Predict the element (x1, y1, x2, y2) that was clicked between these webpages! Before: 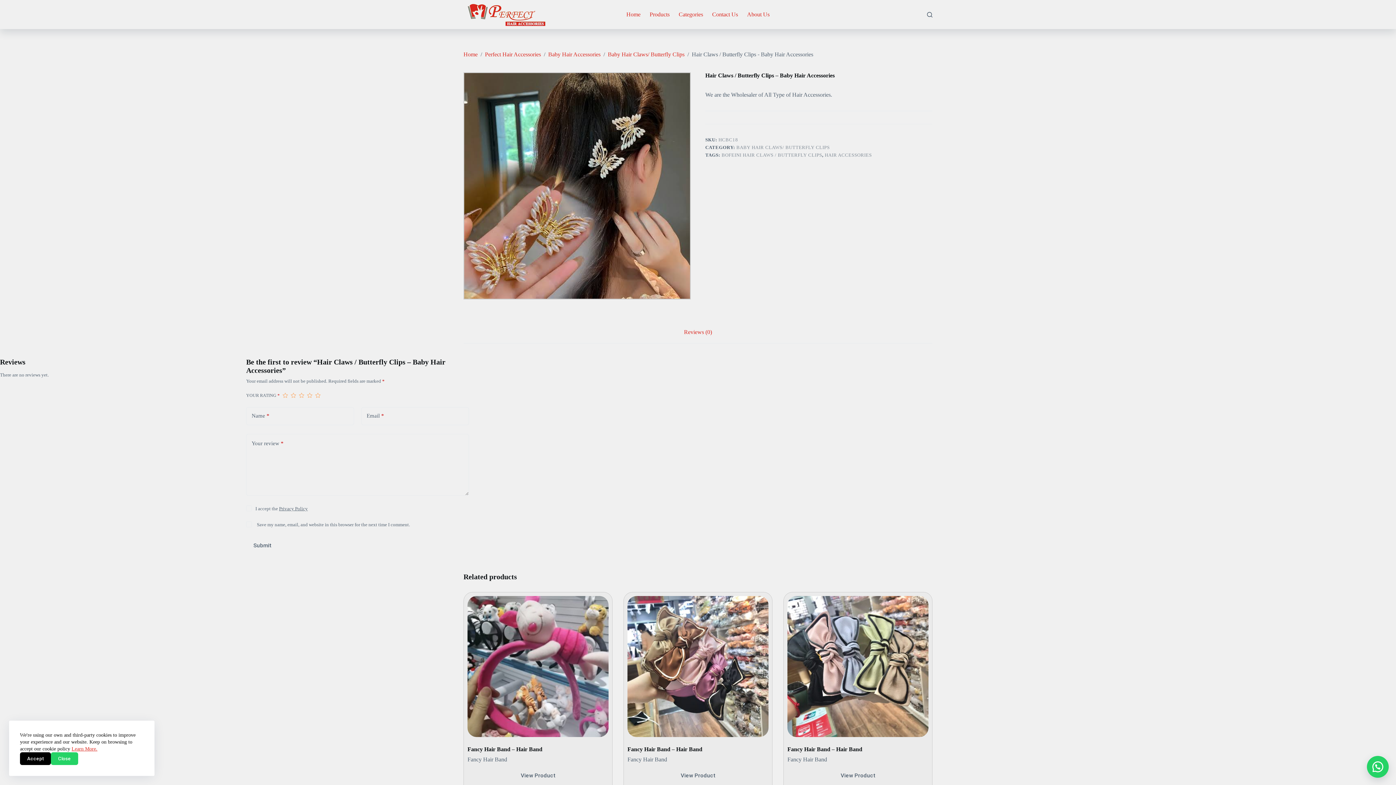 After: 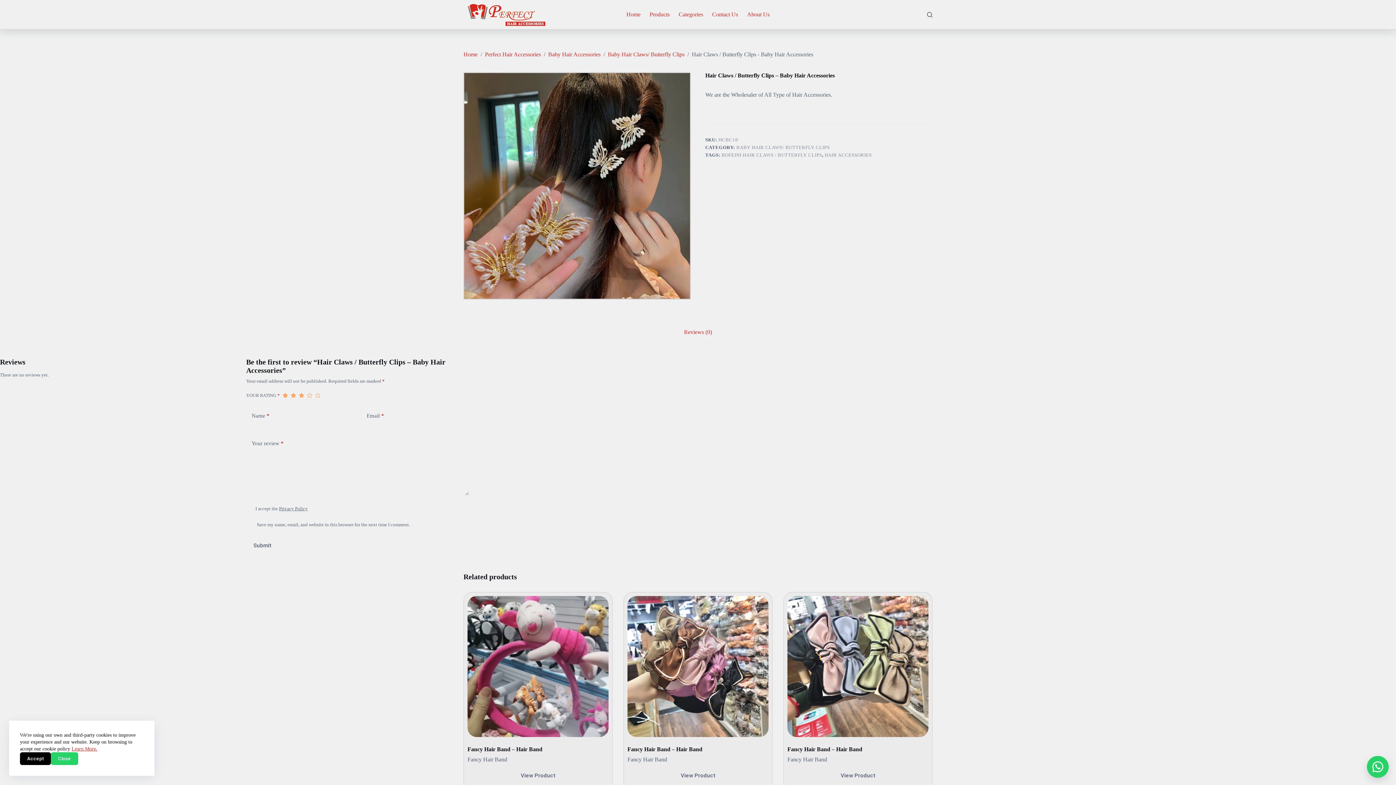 Action: bbox: (298, 393, 304, 398) label: 3